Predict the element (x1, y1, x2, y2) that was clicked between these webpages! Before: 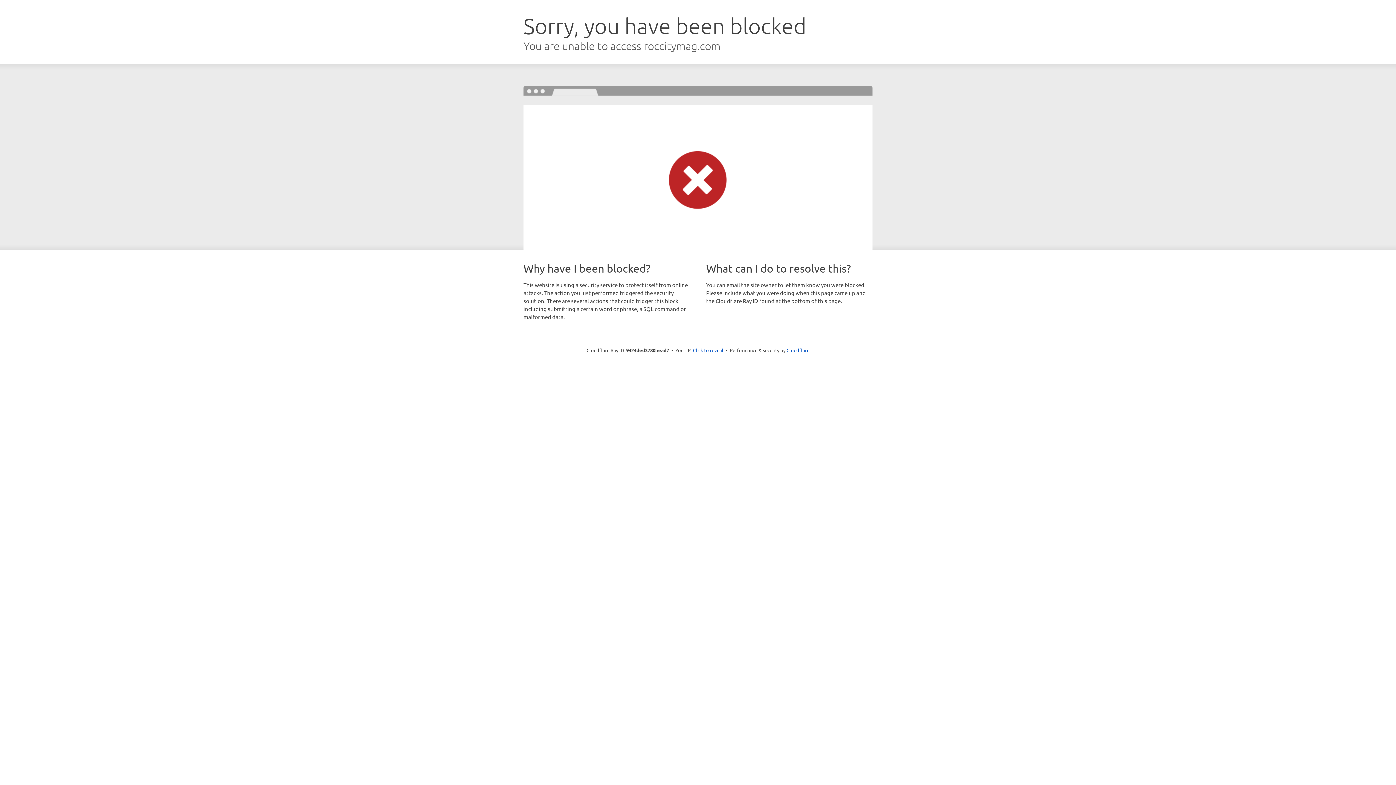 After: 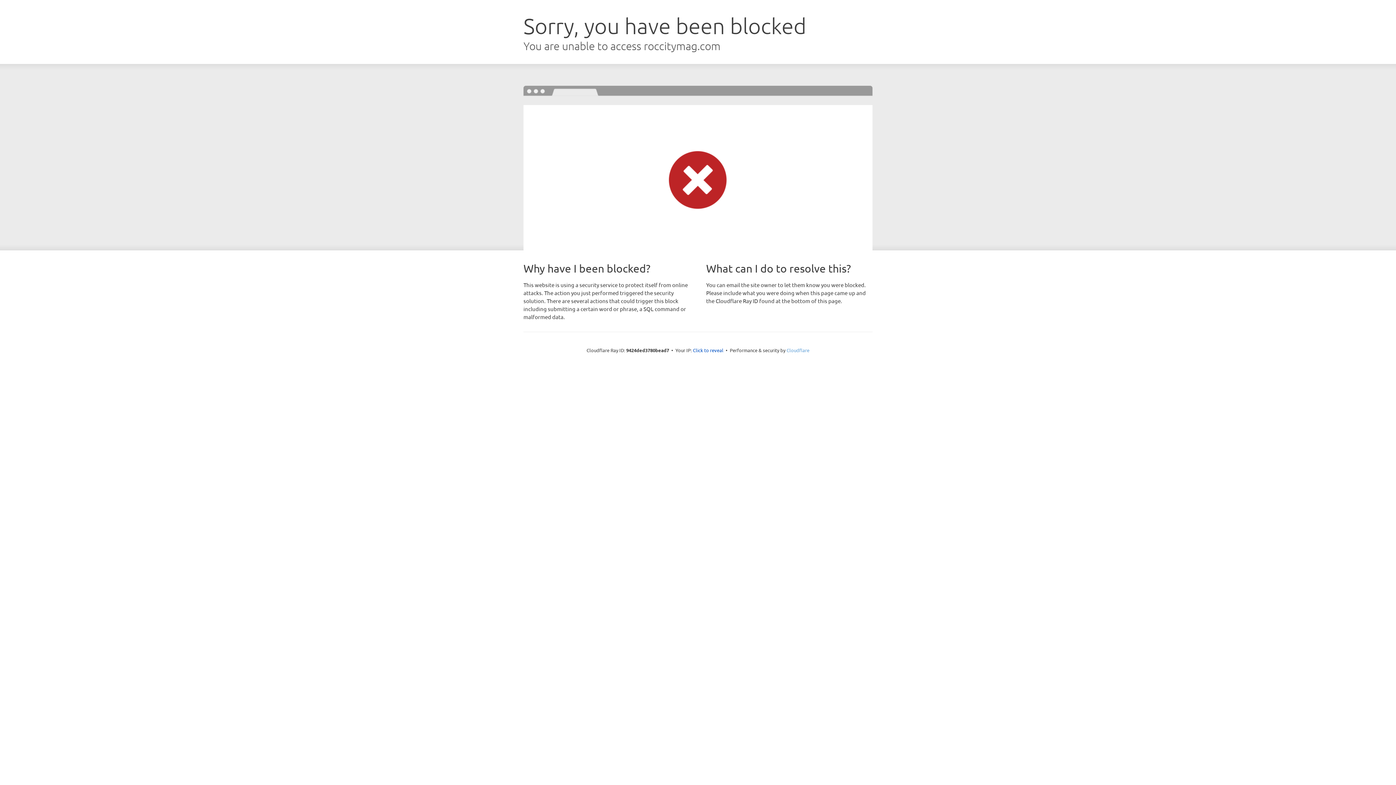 Action: label: Cloudflare bbox: (786, 347, 809, 353)